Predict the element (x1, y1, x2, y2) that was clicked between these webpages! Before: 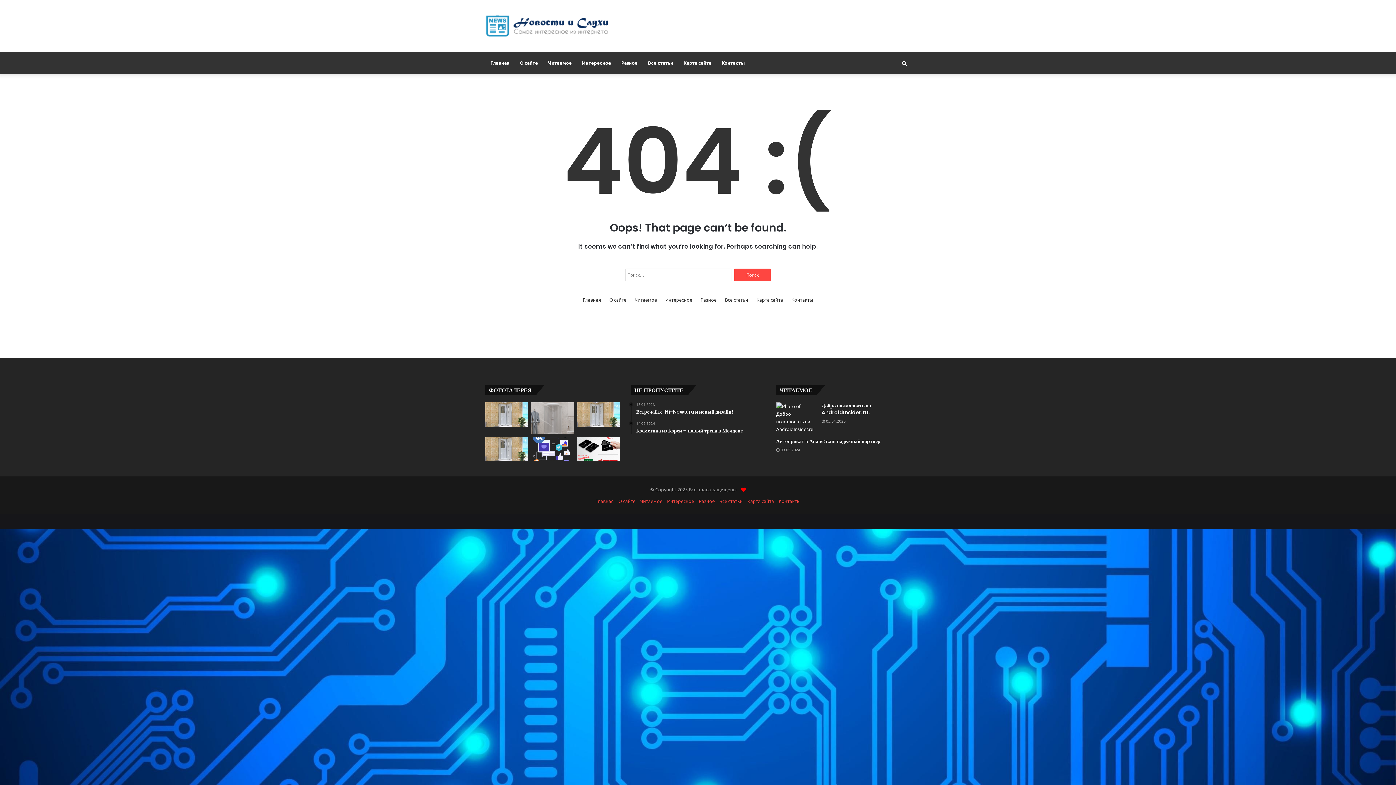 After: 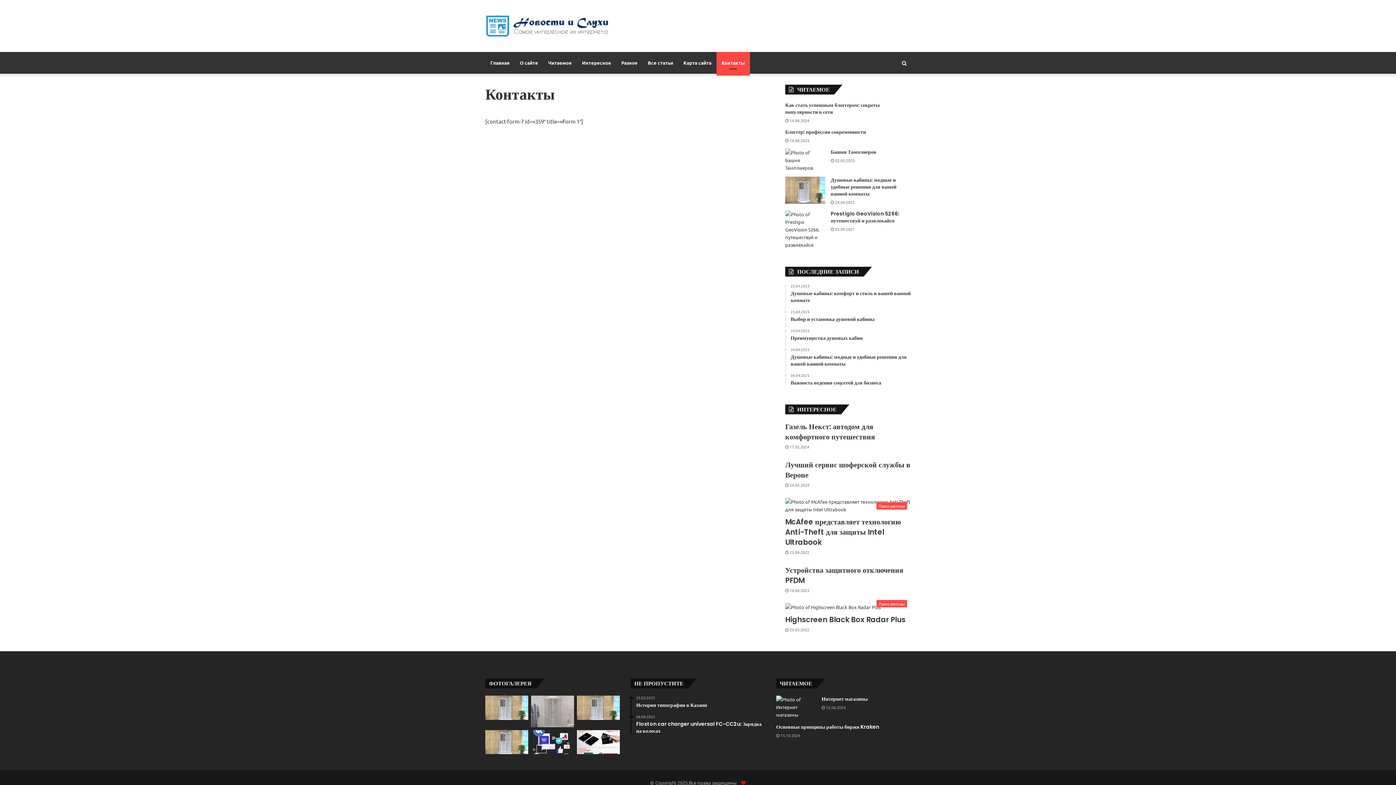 Action: bbox: (778, 498, 800, 504) label: Контакты